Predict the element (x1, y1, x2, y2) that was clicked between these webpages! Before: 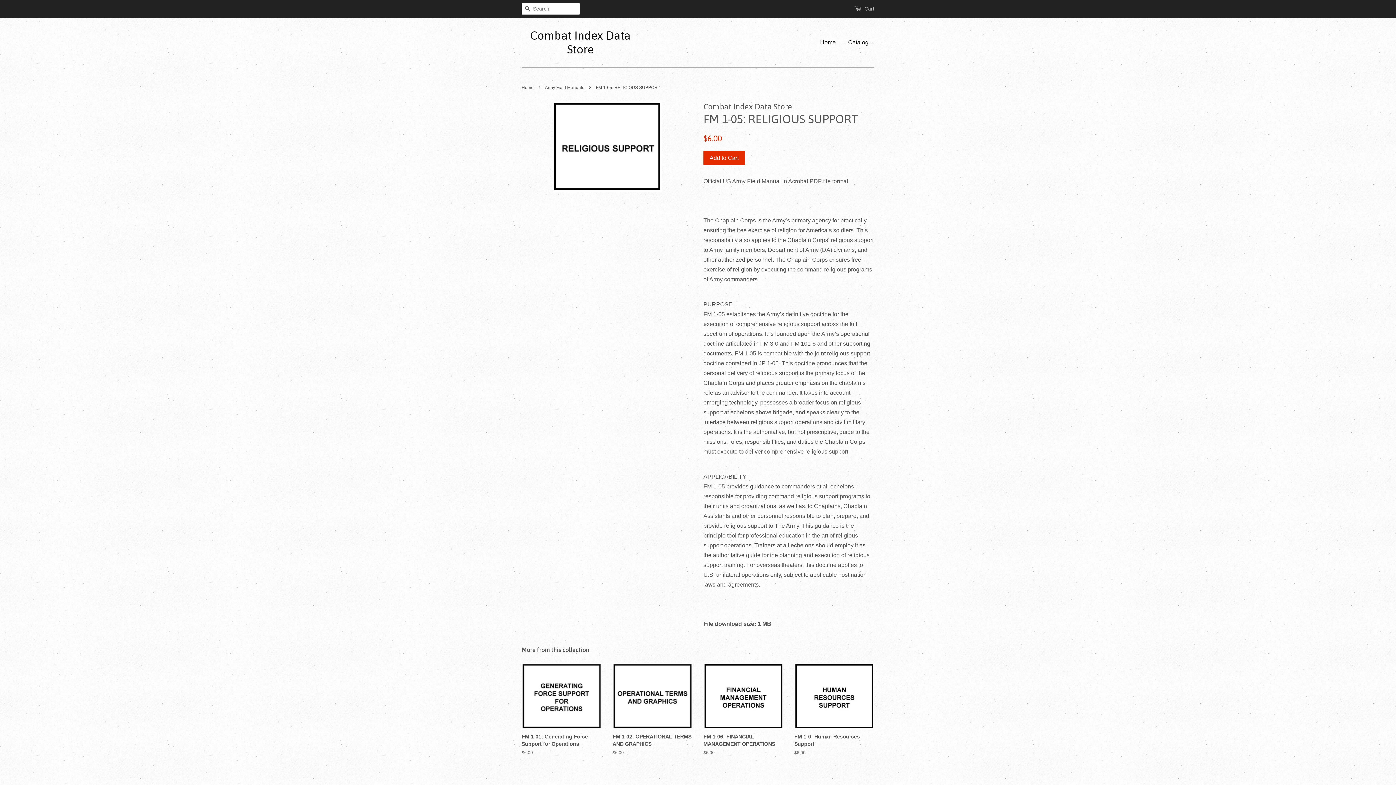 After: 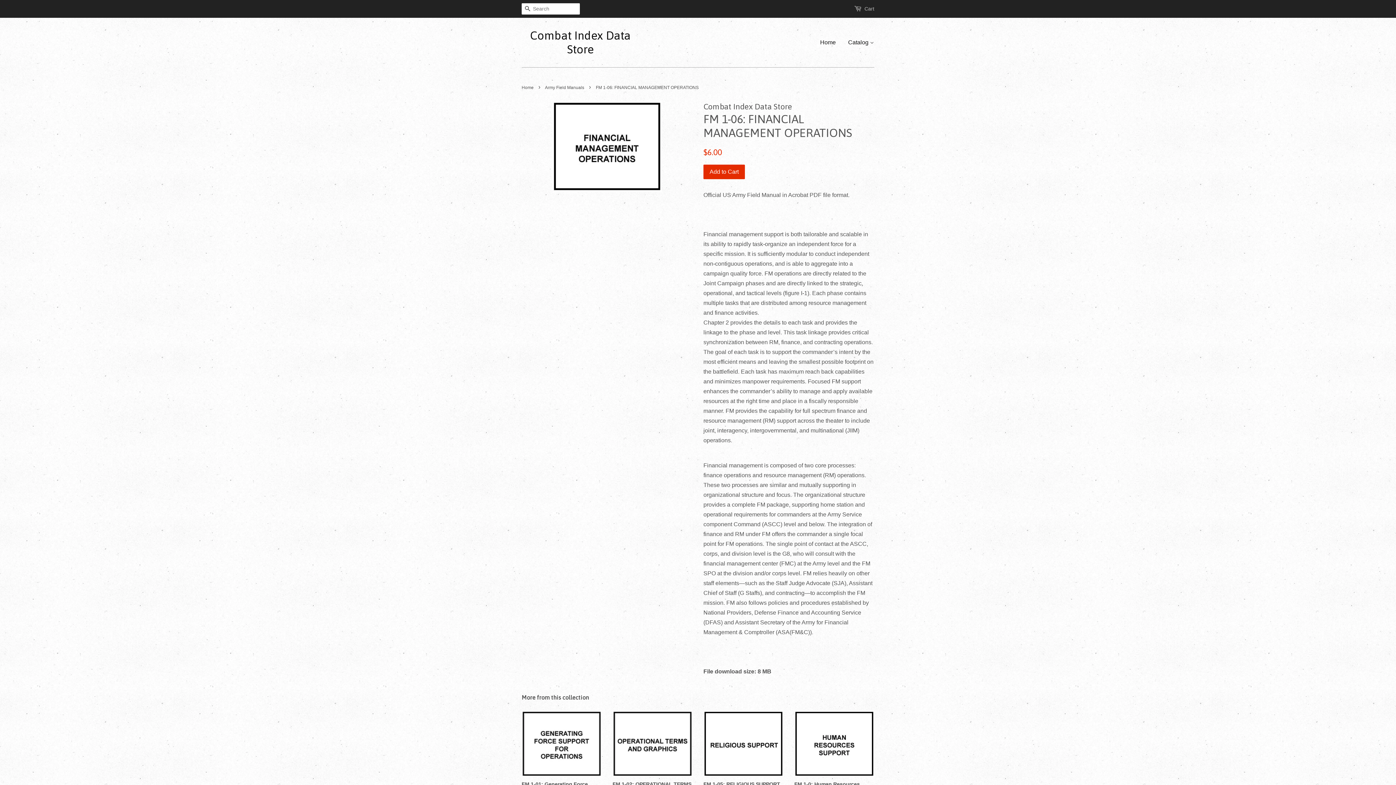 Action: bbox: (703, 663, 783, 768) label: FM 1-06: FINANCIAL MANAGEMENT OPERATIONS

Regular price
$6.00